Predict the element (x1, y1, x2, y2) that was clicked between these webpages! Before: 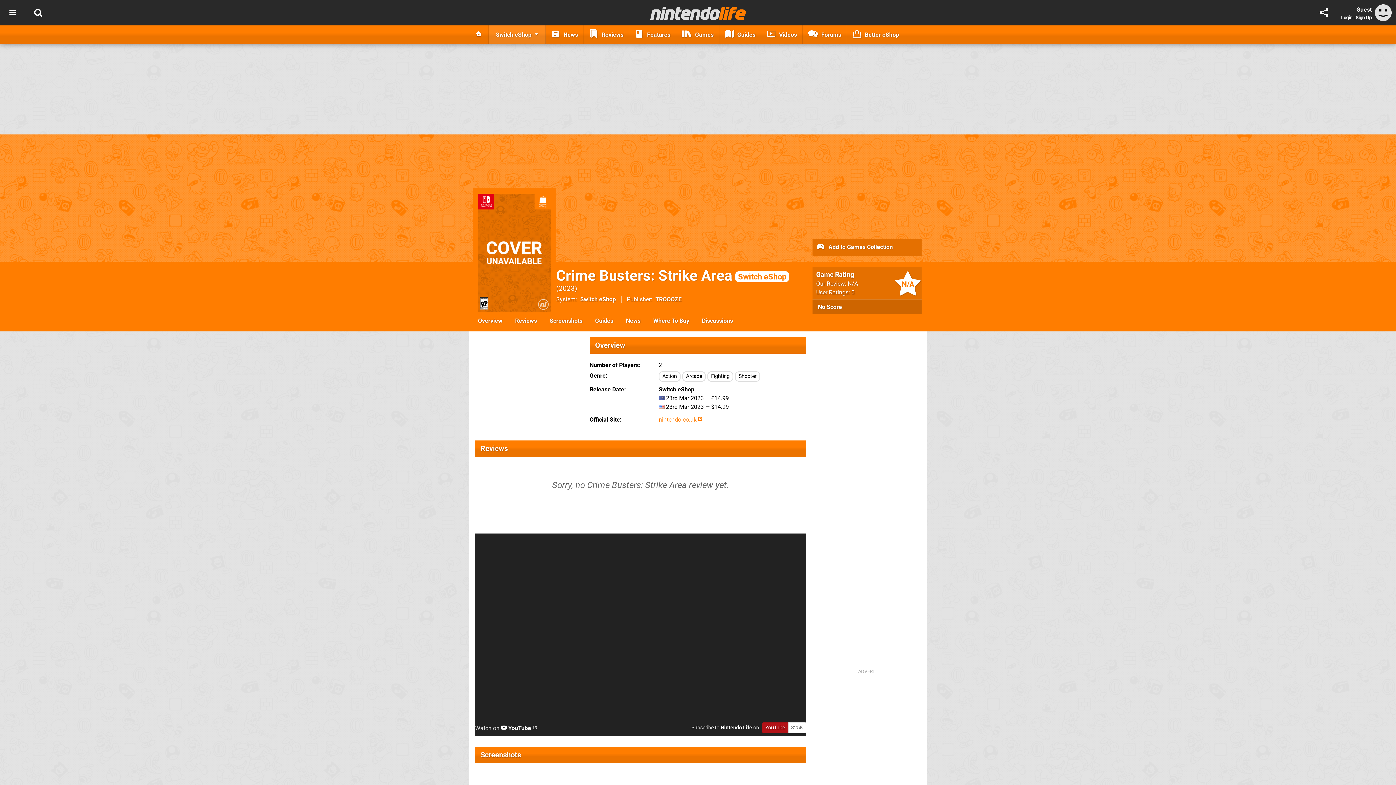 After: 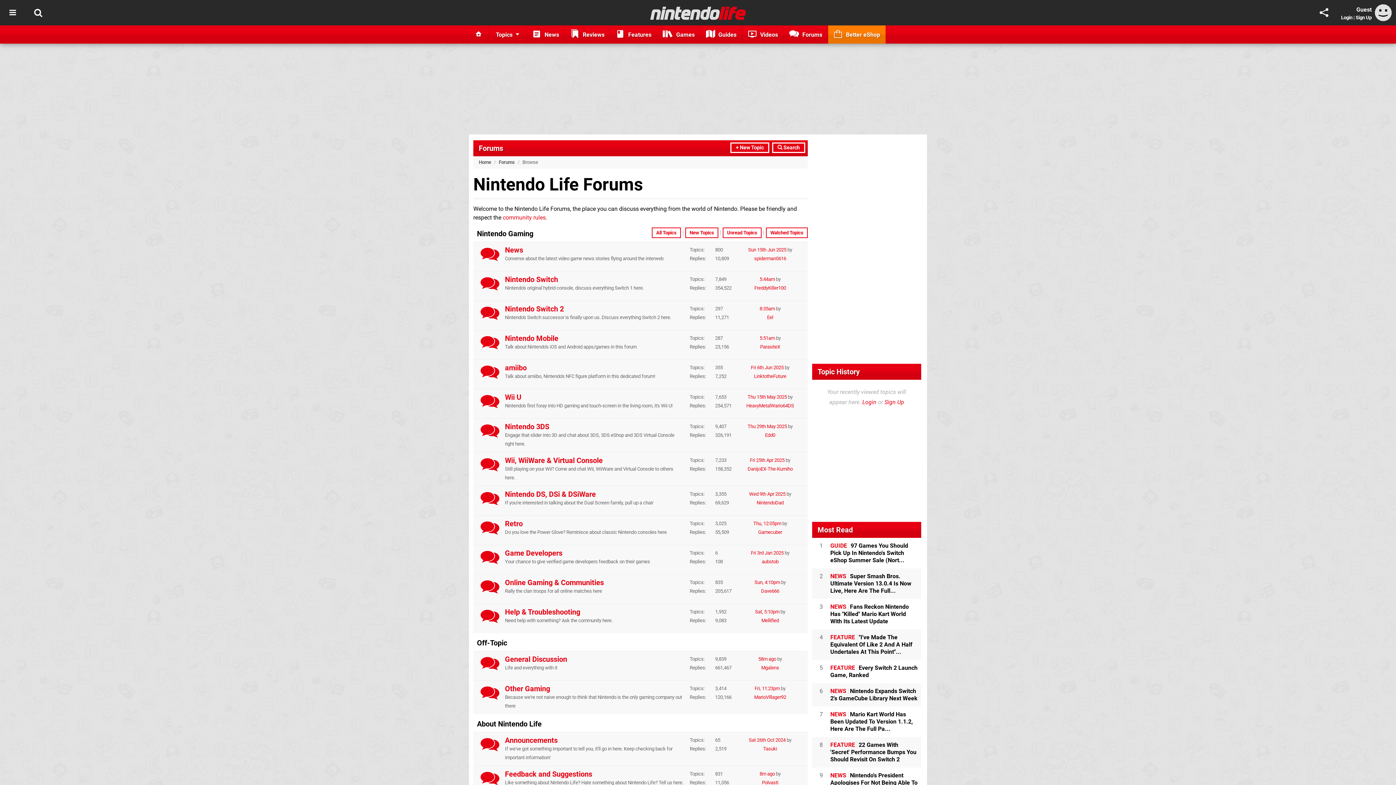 Action: label:  Forums bbox: (802, 25, 847, 43)